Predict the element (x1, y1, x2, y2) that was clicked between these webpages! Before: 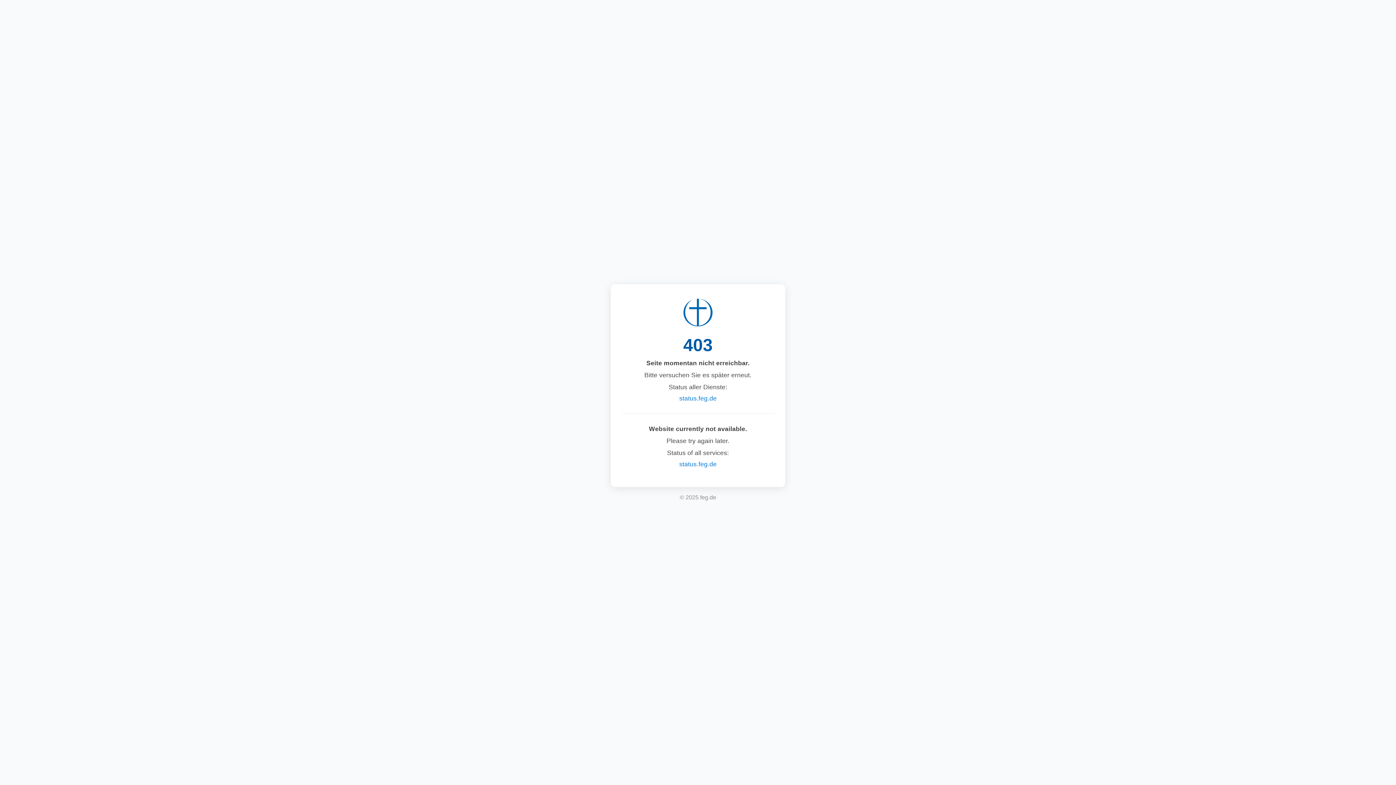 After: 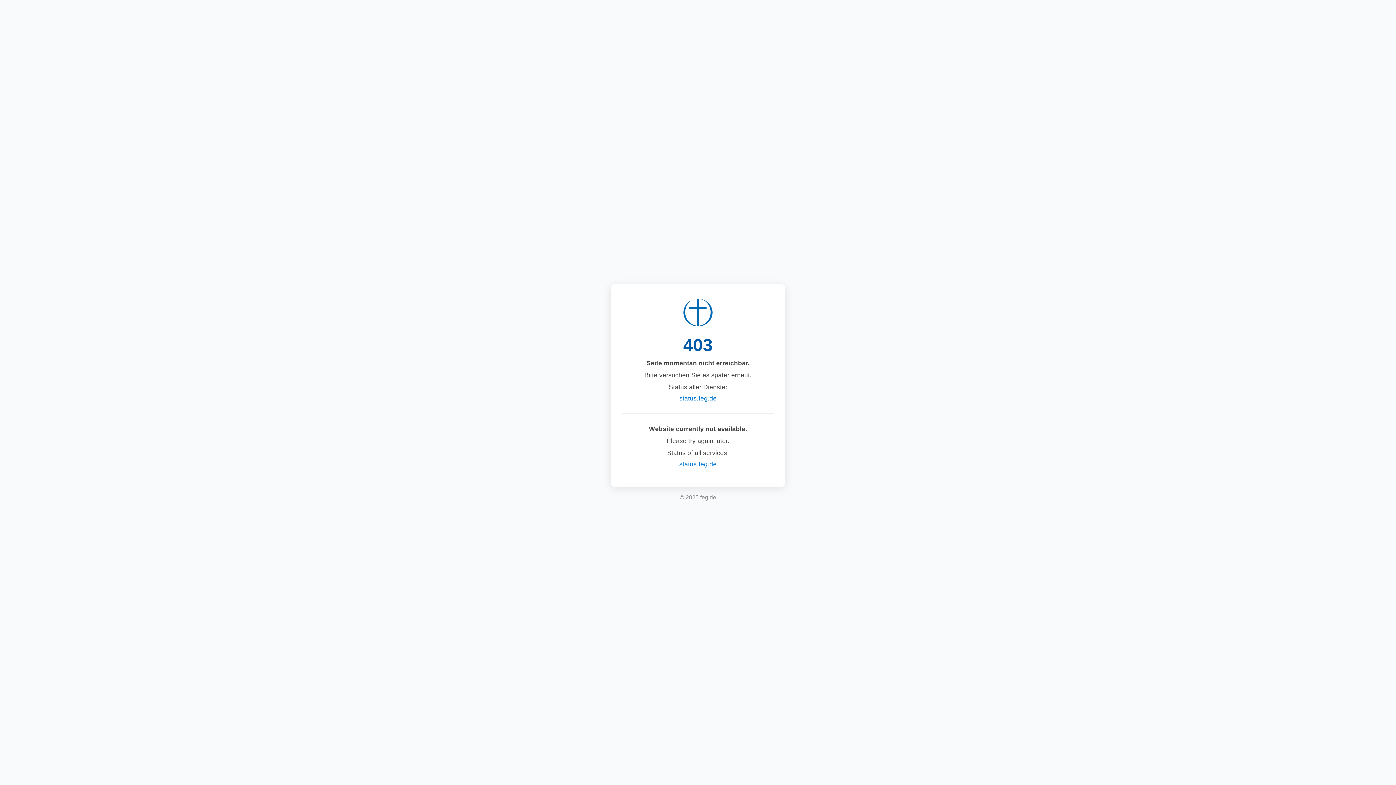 Action: label: status.feg.de bbox: (679, 460, 716, 468)